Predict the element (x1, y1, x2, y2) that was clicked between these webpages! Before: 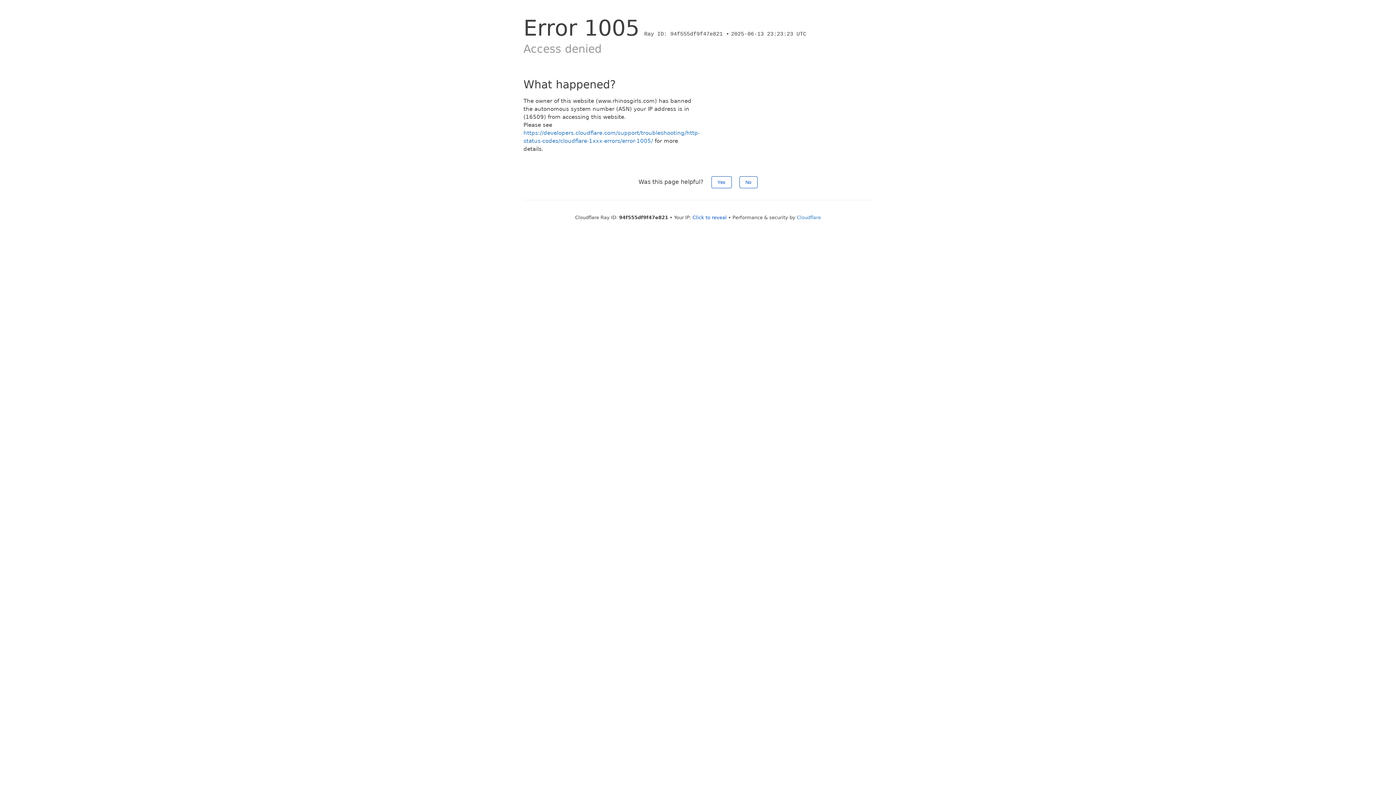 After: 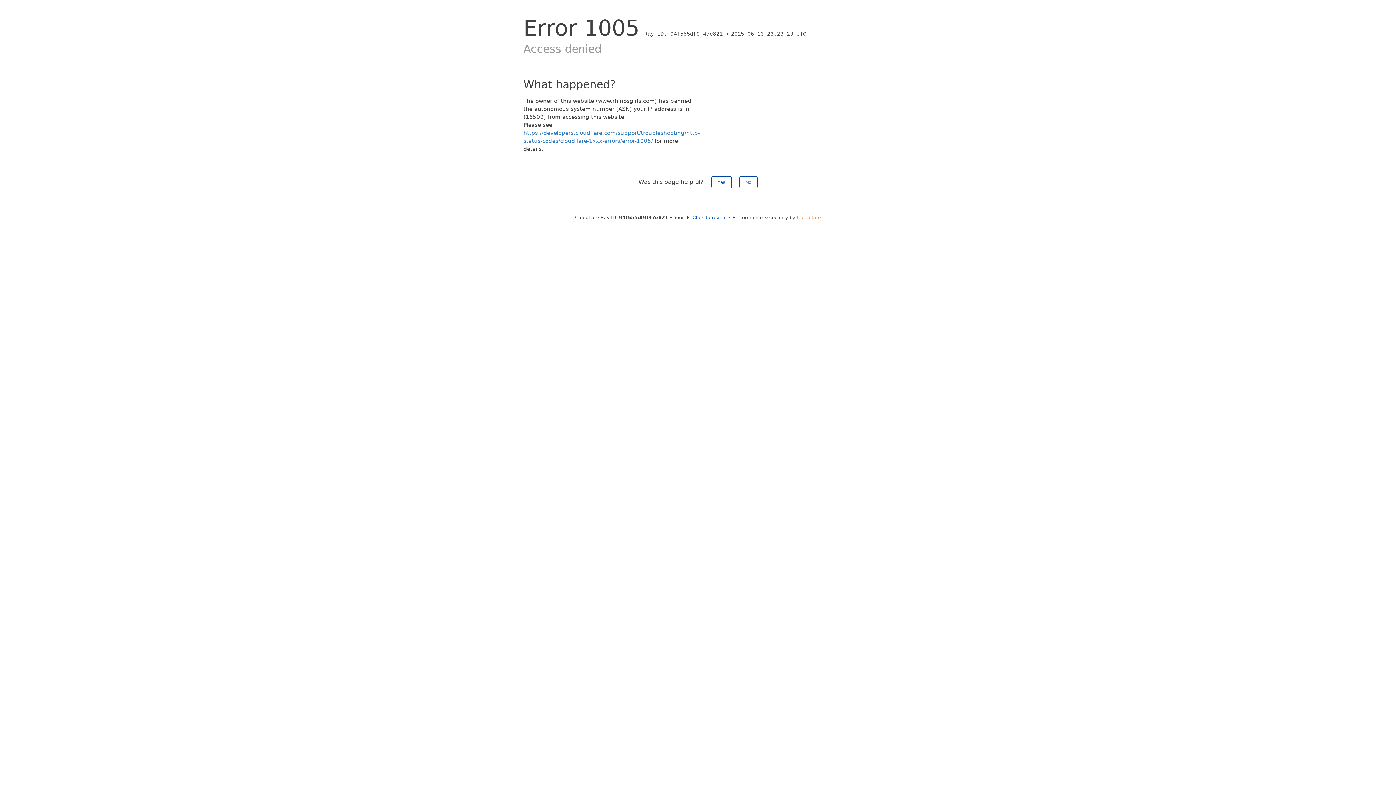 Action: bbox: (797, 214, 821, 220) label: Cloudflare